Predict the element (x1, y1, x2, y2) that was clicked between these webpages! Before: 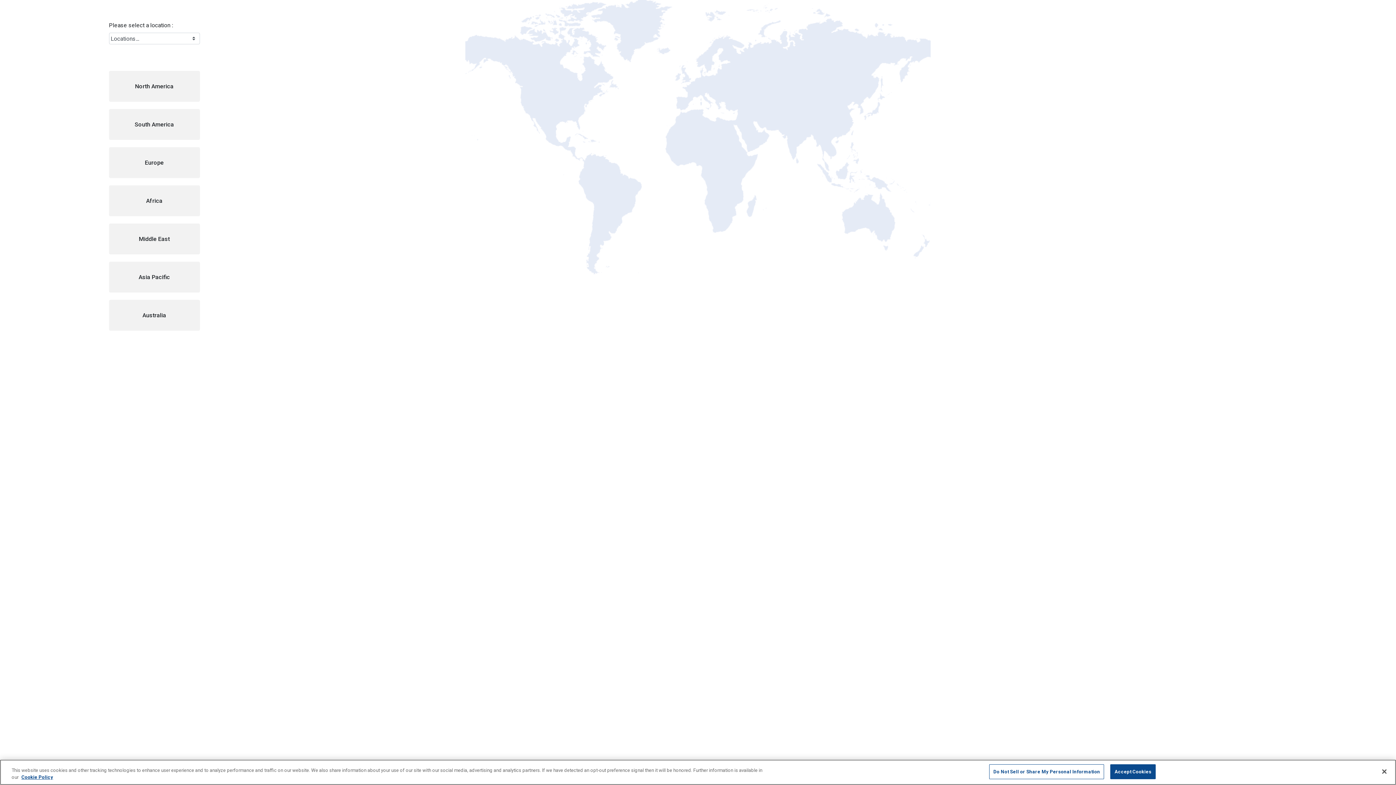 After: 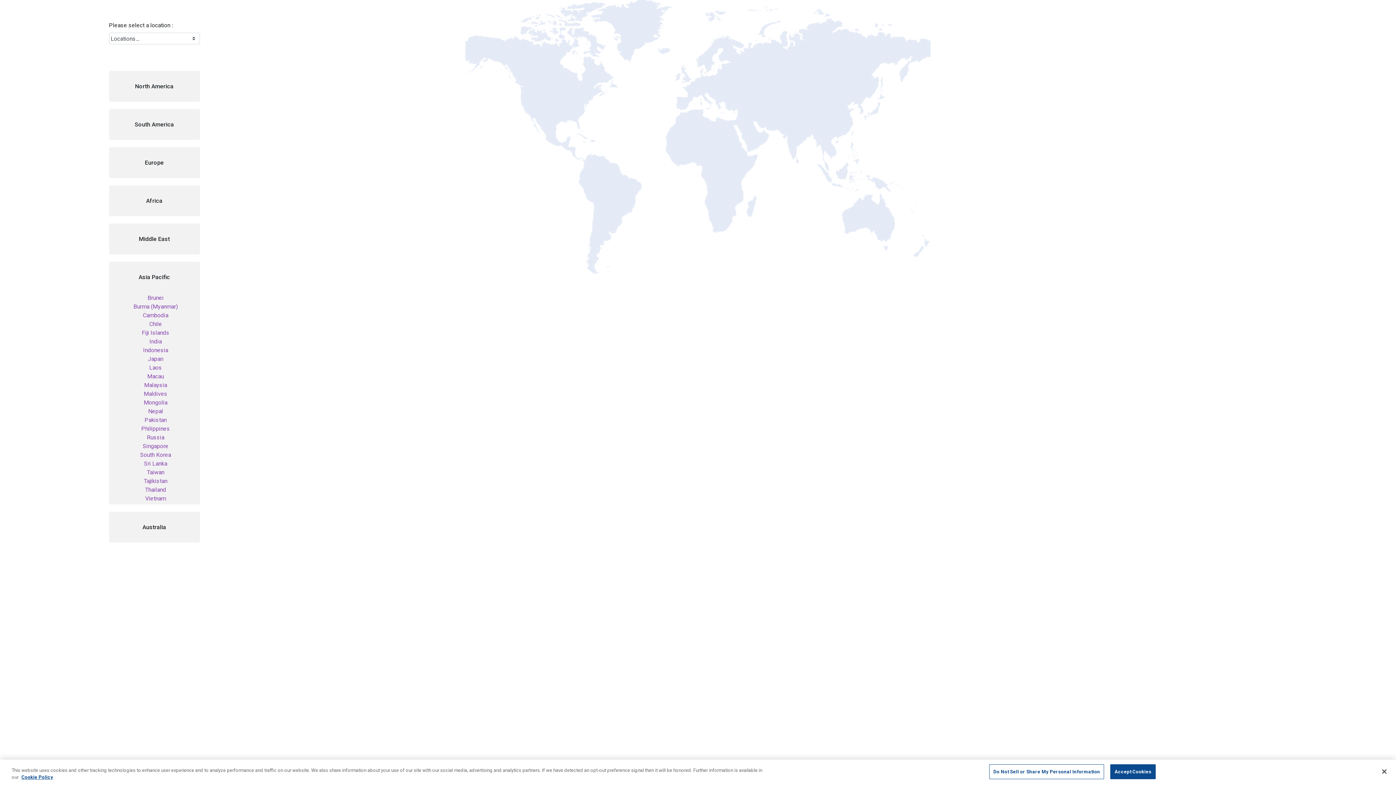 Action: label: Asia Pacific bbox: (109, 262, 199, 292)